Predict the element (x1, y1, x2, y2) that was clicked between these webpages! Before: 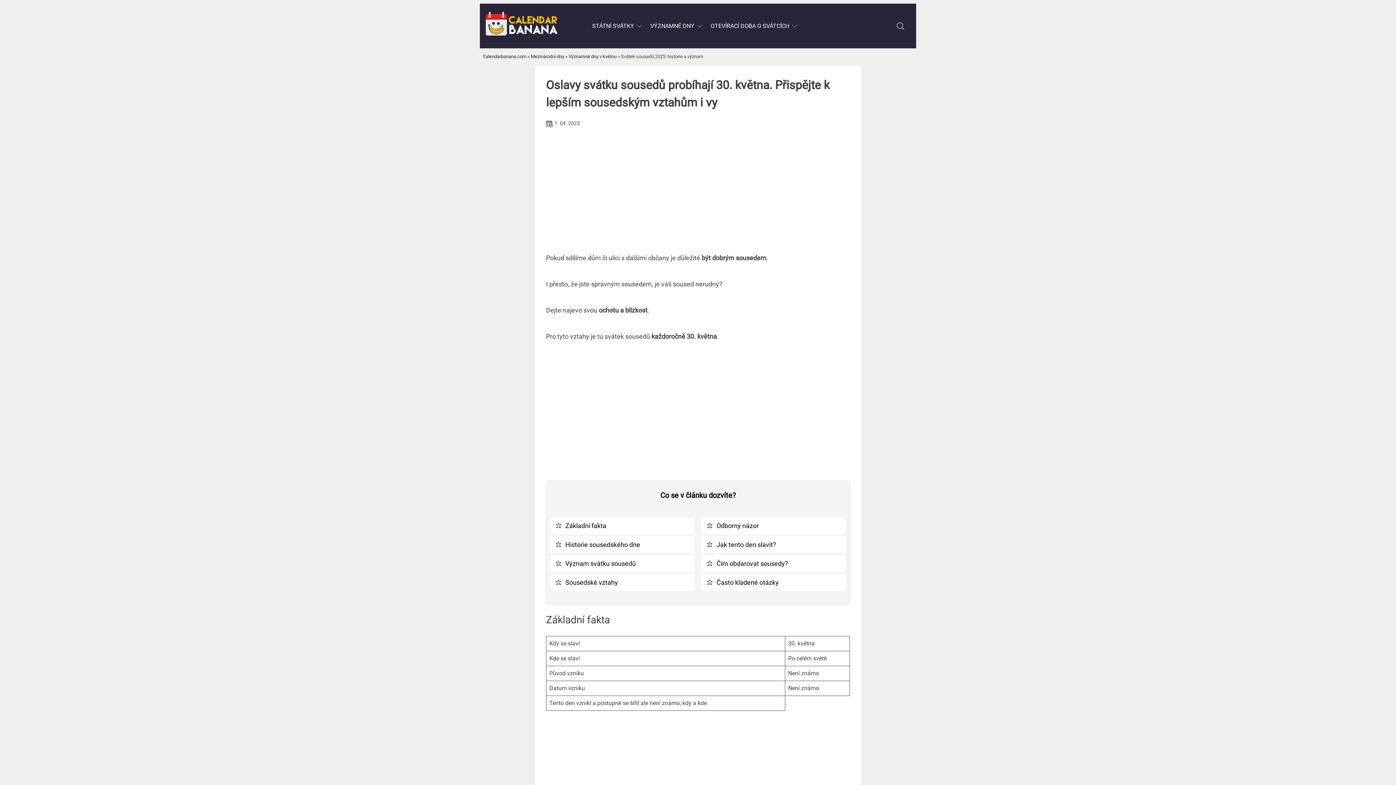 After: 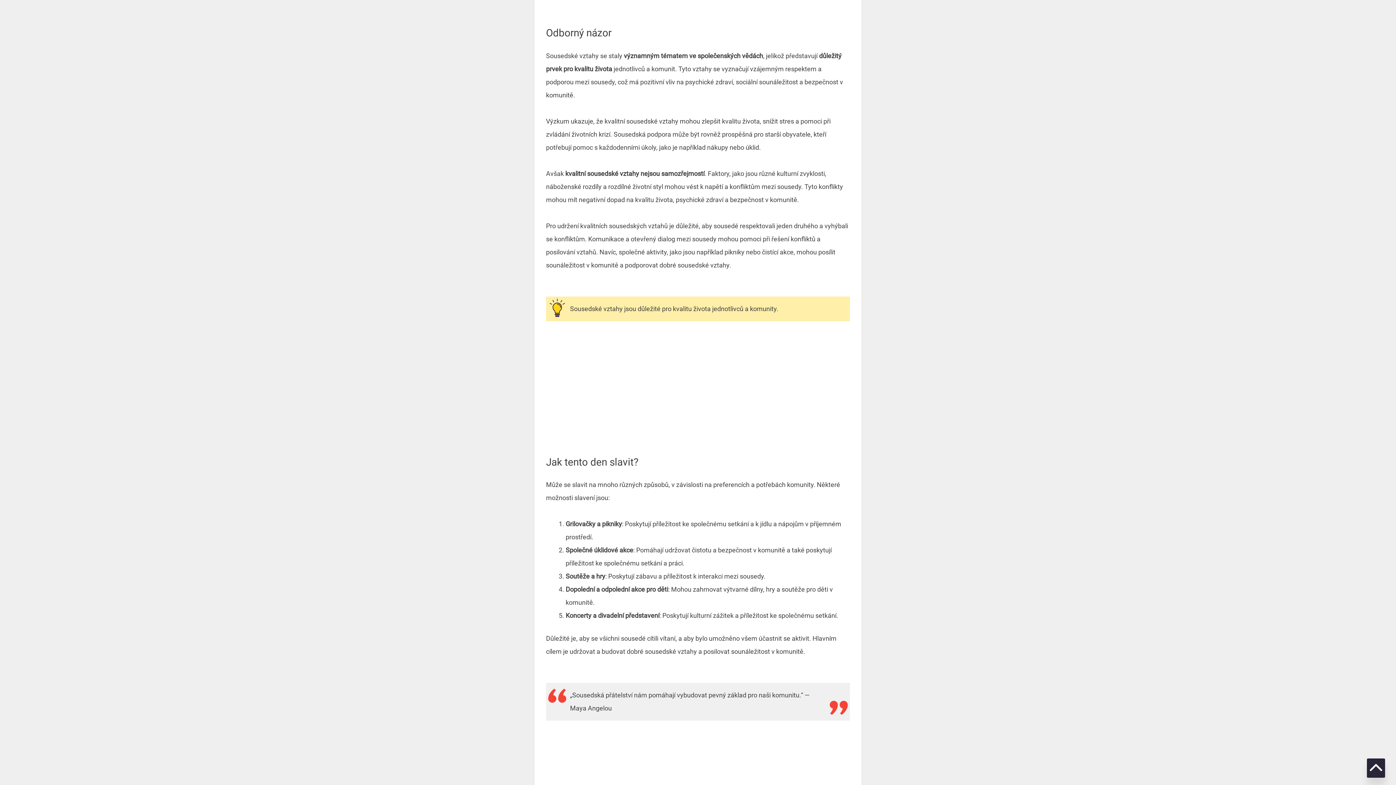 Action: bbox: (701, 517, 846, 534) label: ⭐ Odborný názor